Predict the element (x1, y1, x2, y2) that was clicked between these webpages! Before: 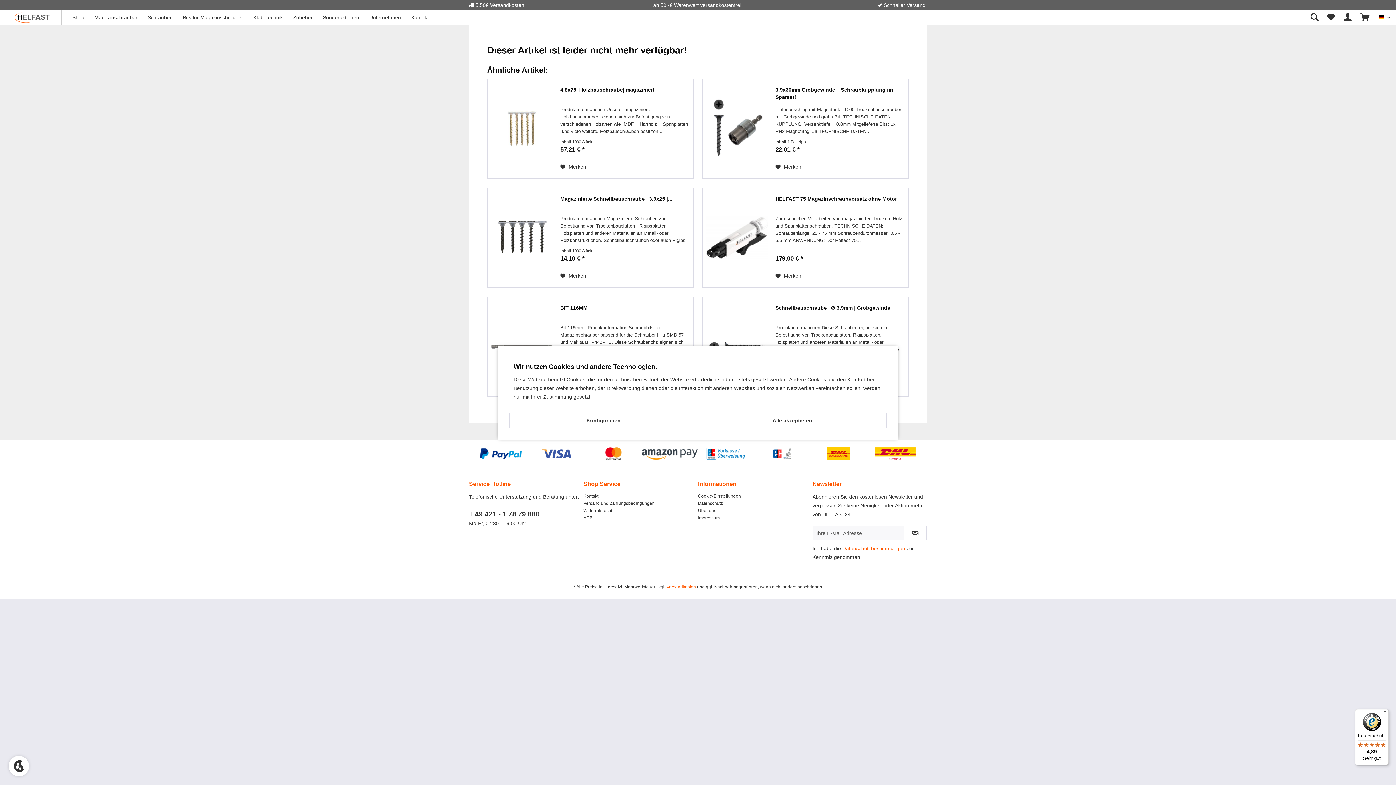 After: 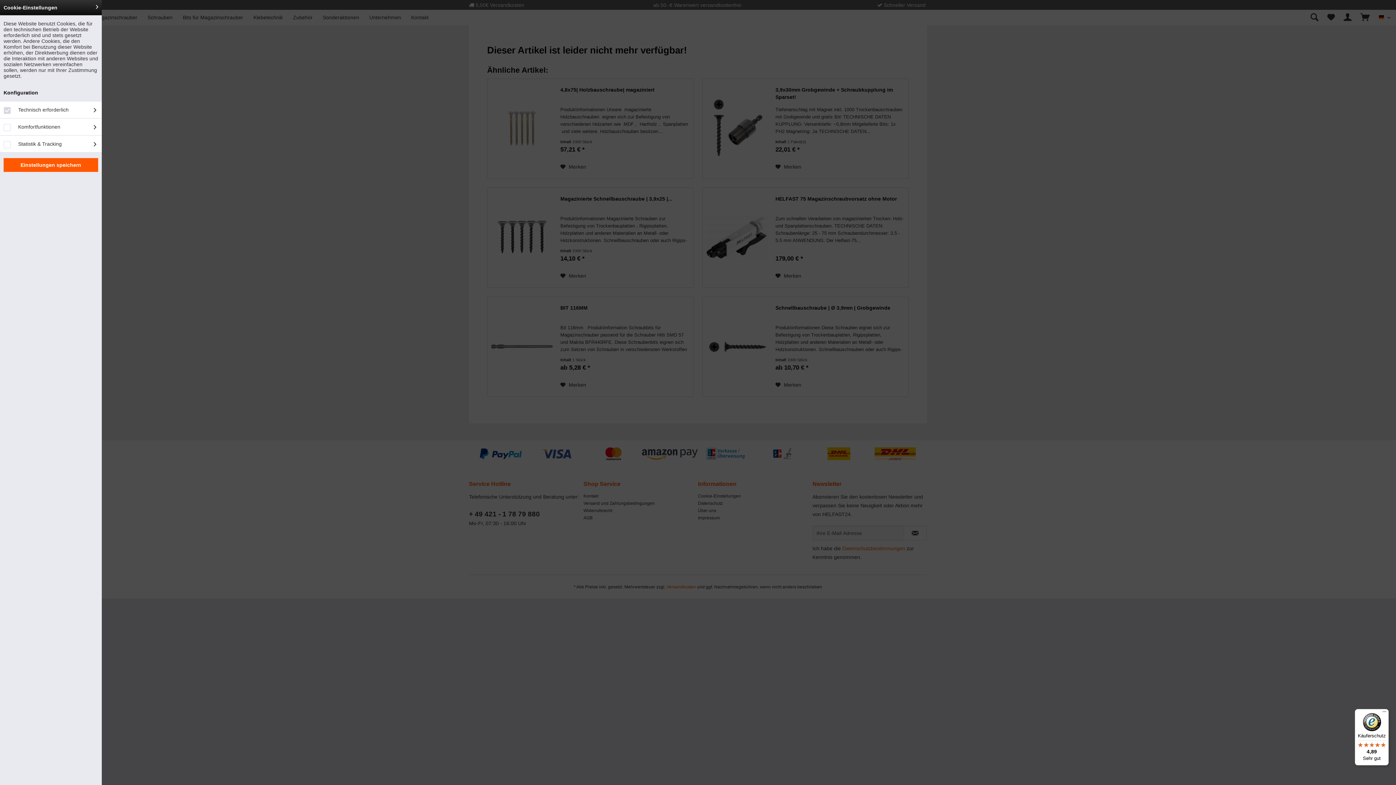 Action: label: Konfigurieren bbox: (509, 412, 698, 428)